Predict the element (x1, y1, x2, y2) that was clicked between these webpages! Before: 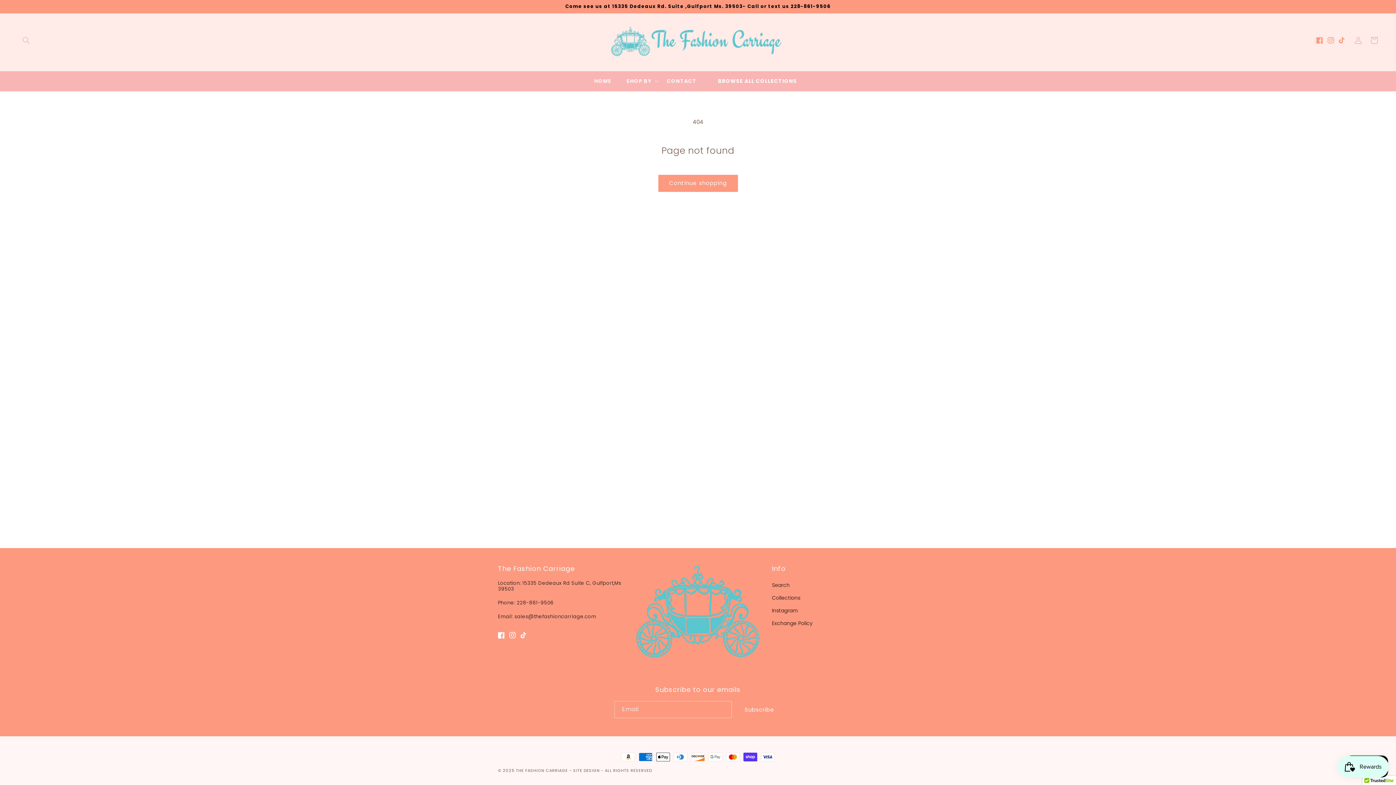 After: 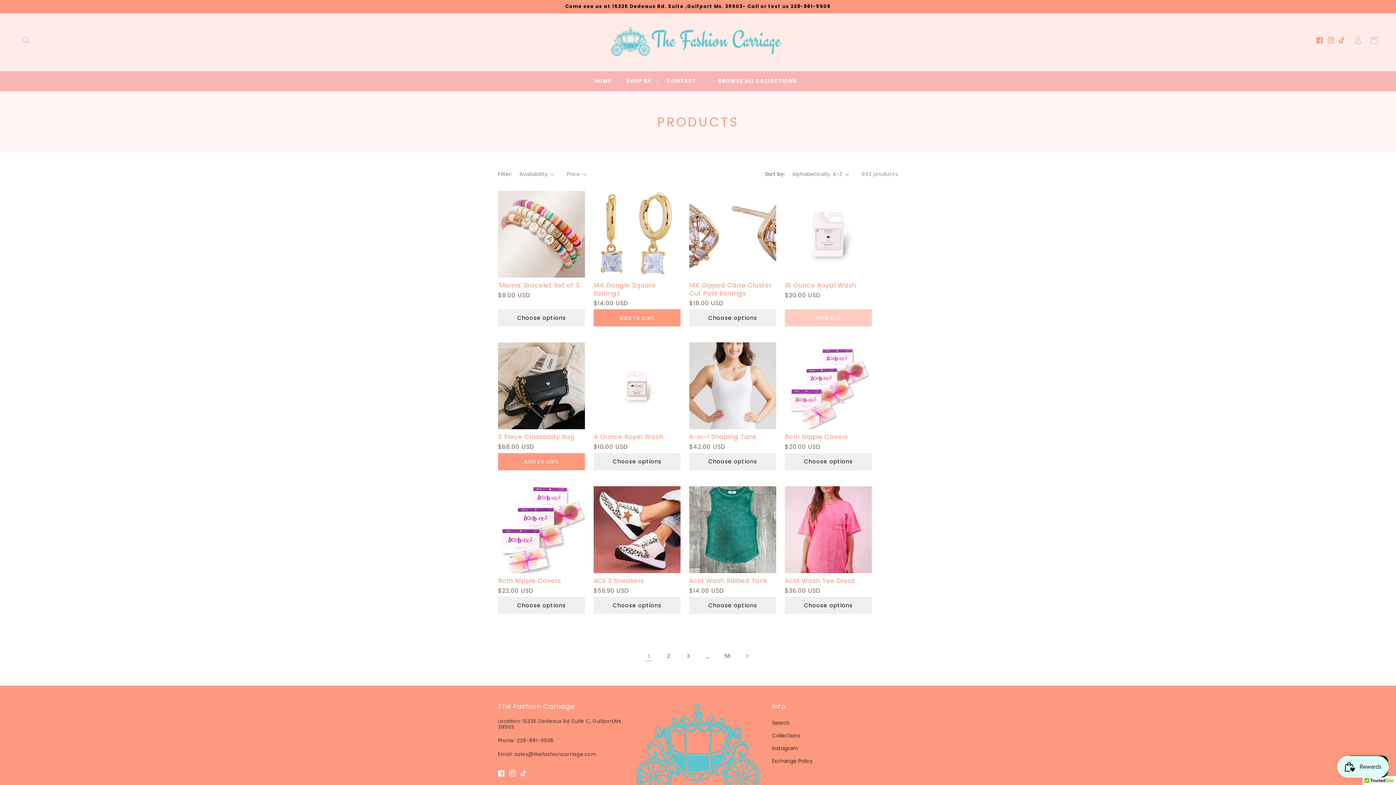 Action: label: Continue shopping bbox: (658, 174, 738, 191)